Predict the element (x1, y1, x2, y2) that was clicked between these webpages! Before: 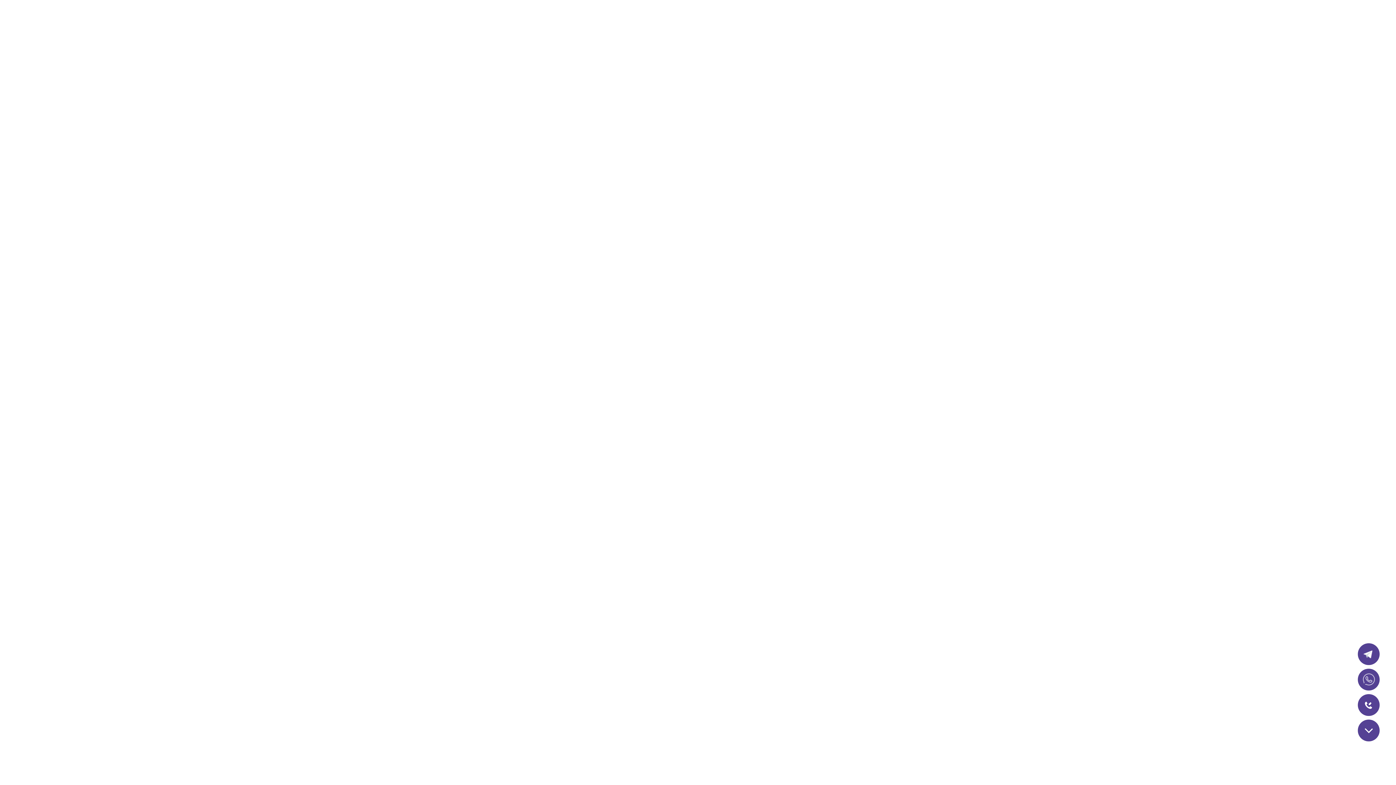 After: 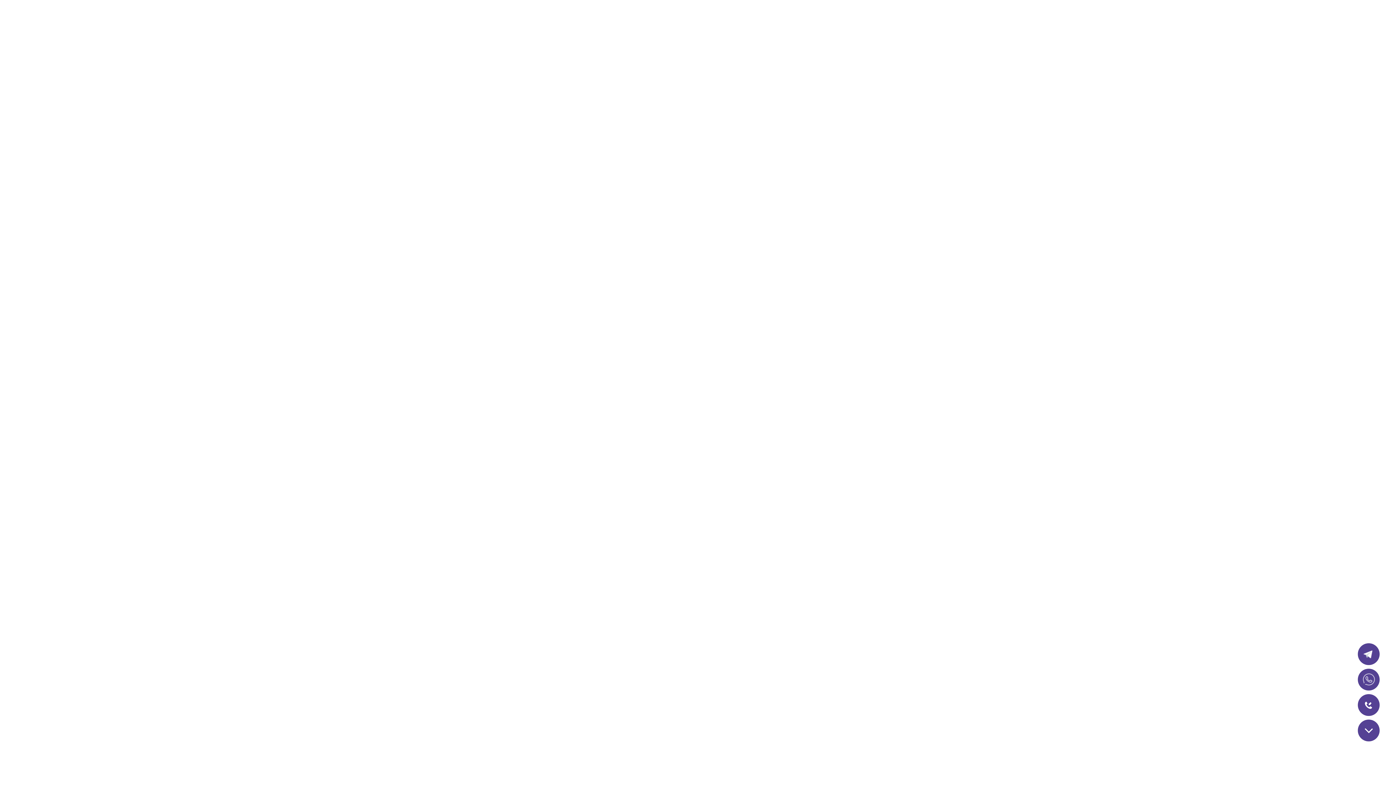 Action: label: главную bbox: (604, 462, 653, 474)